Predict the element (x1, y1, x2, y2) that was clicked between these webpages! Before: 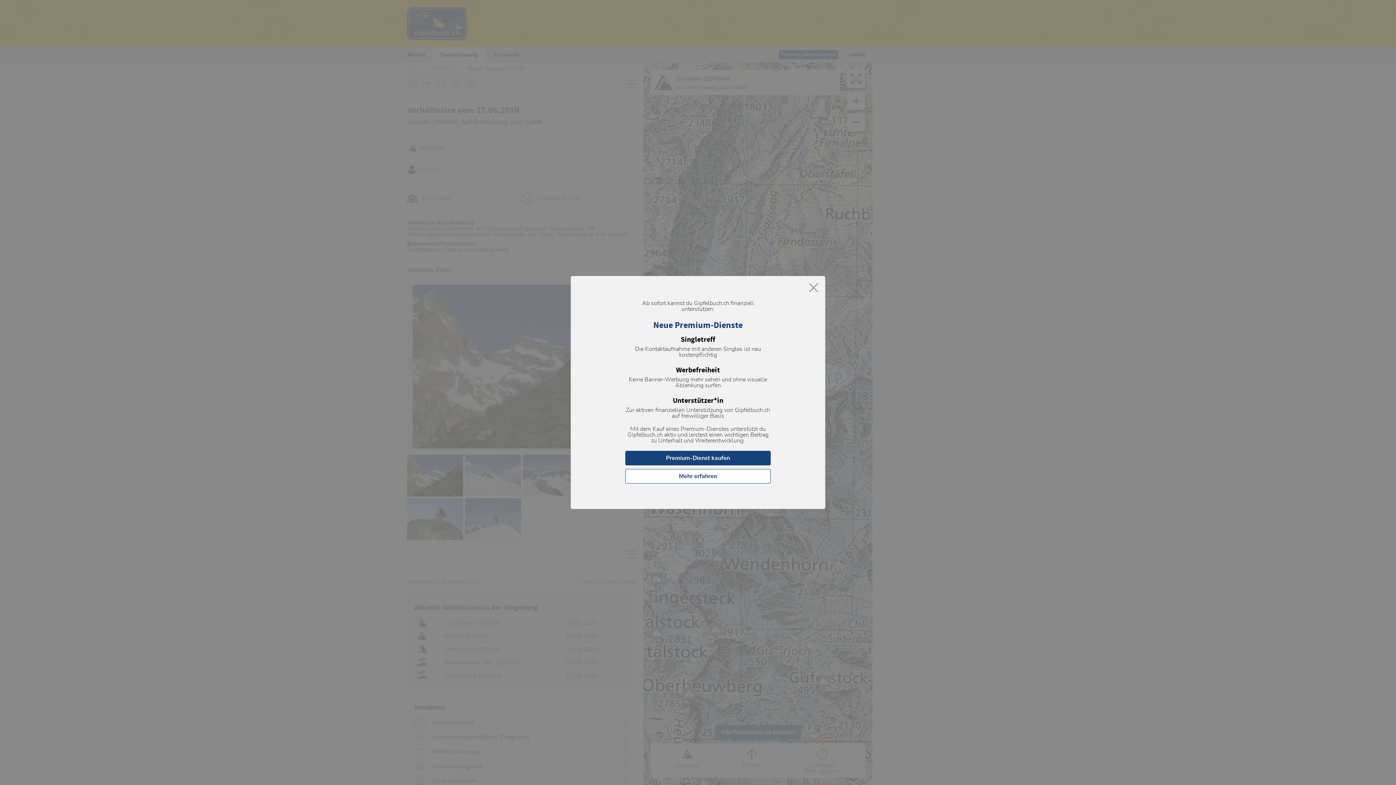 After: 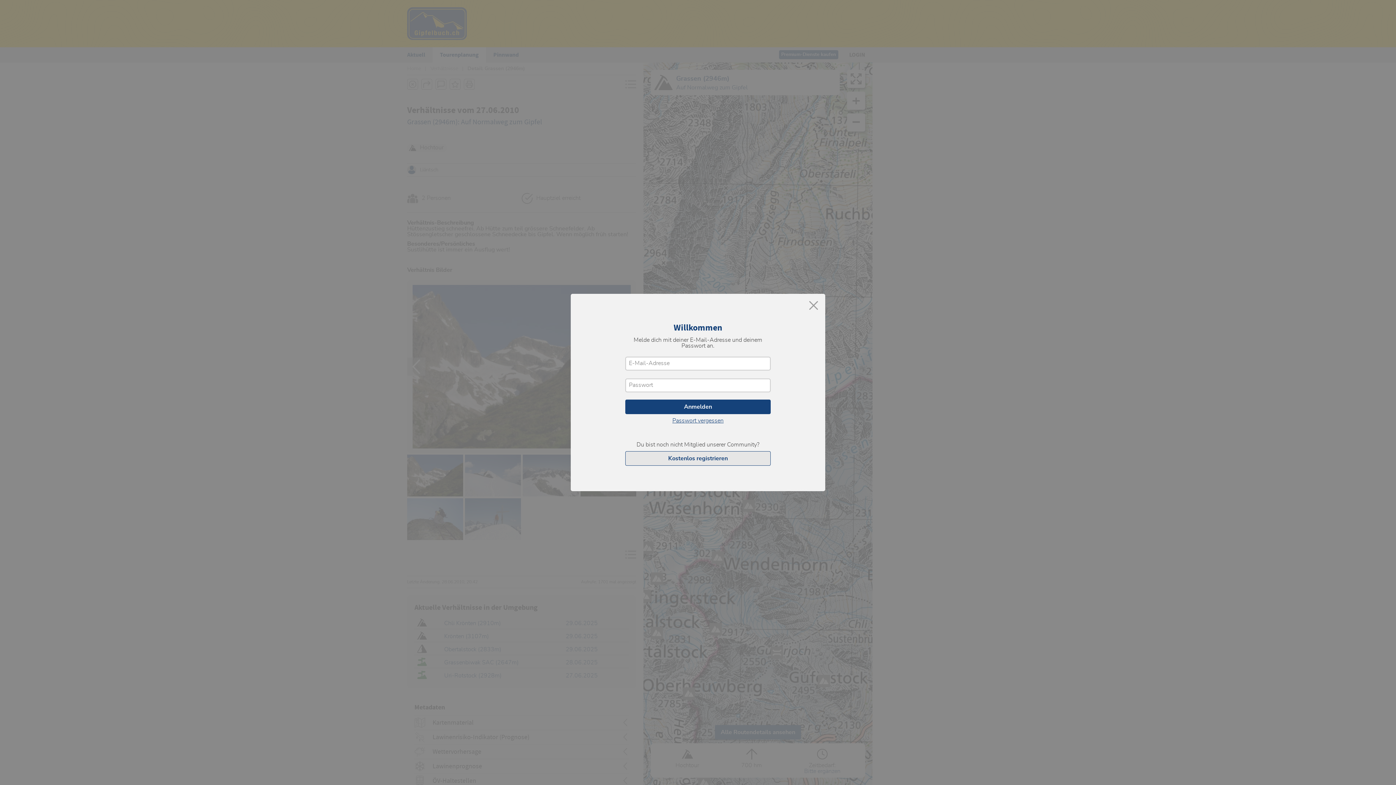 Action: label: Premium-Dienst kaufen bbox: (625, 451, 770, 465)